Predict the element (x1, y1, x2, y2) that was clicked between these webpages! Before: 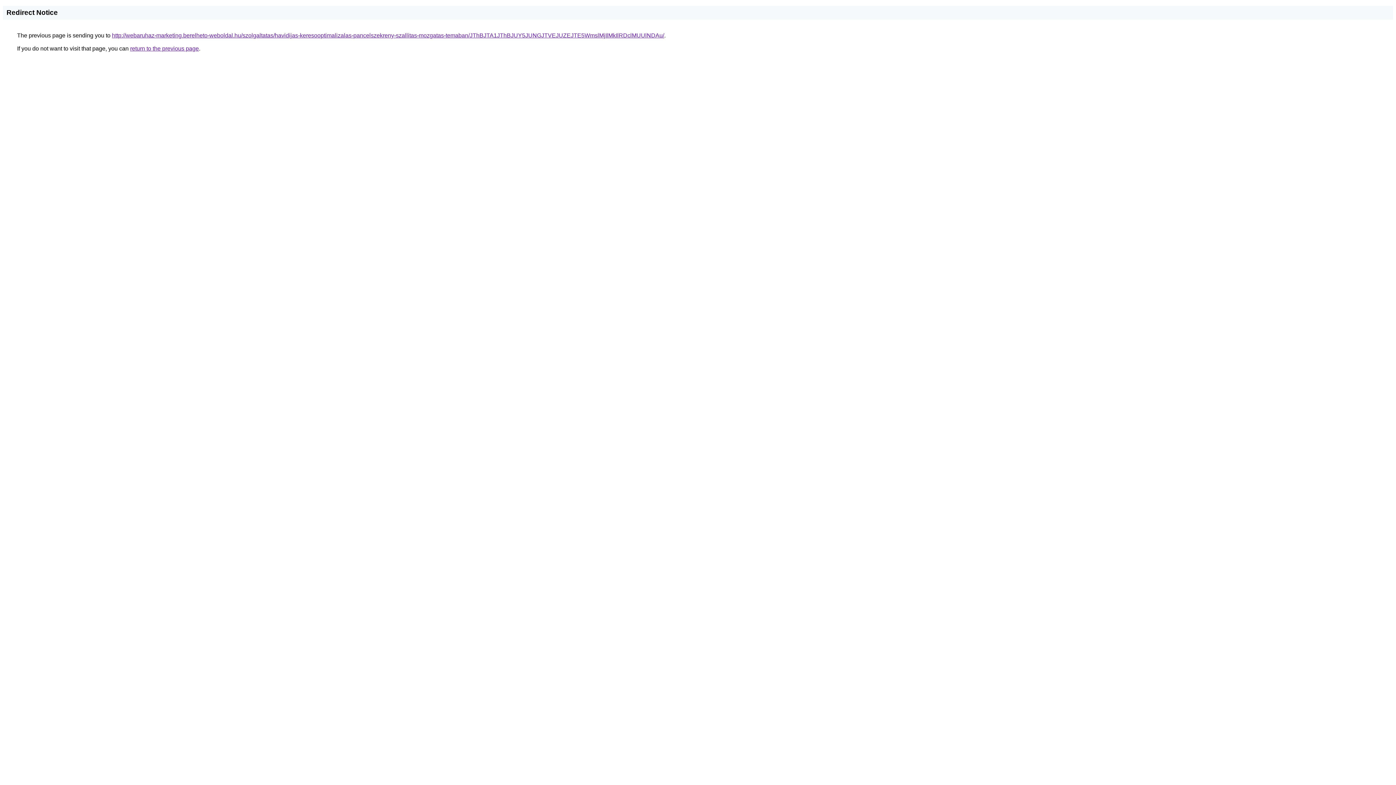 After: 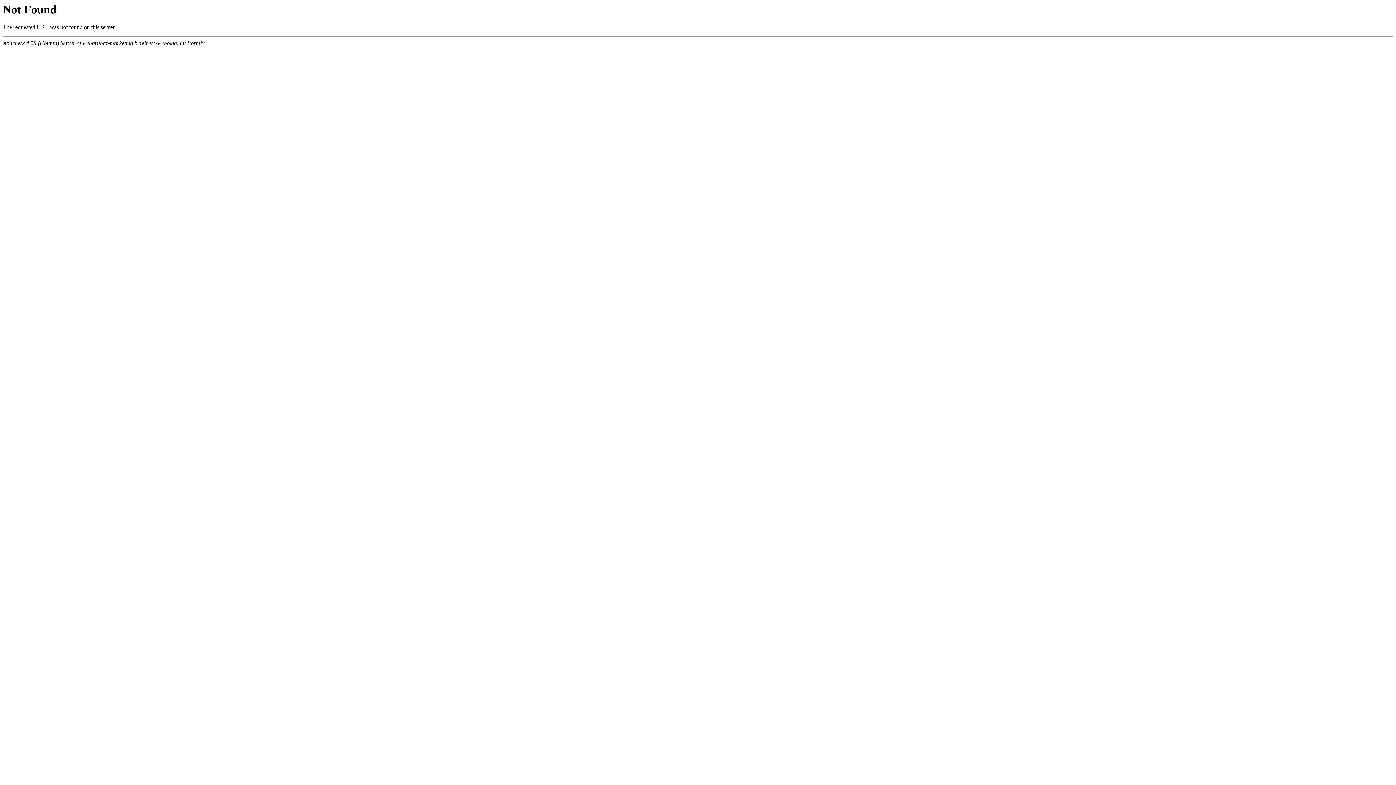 Action: label: http://webaruhaz-marketing.berelheto-weboldal.hu/szolgaltatas/havidijas-keresooptimalizalas-pancelszekreny-szallitas-mozgatas-temaban/JThBJTA1JThBJUY5JUNGJTVEJUZEJTE5WmslMjIlMkIlRDclMUUlNDAu/ bbox: (112, 32, 664, 38)